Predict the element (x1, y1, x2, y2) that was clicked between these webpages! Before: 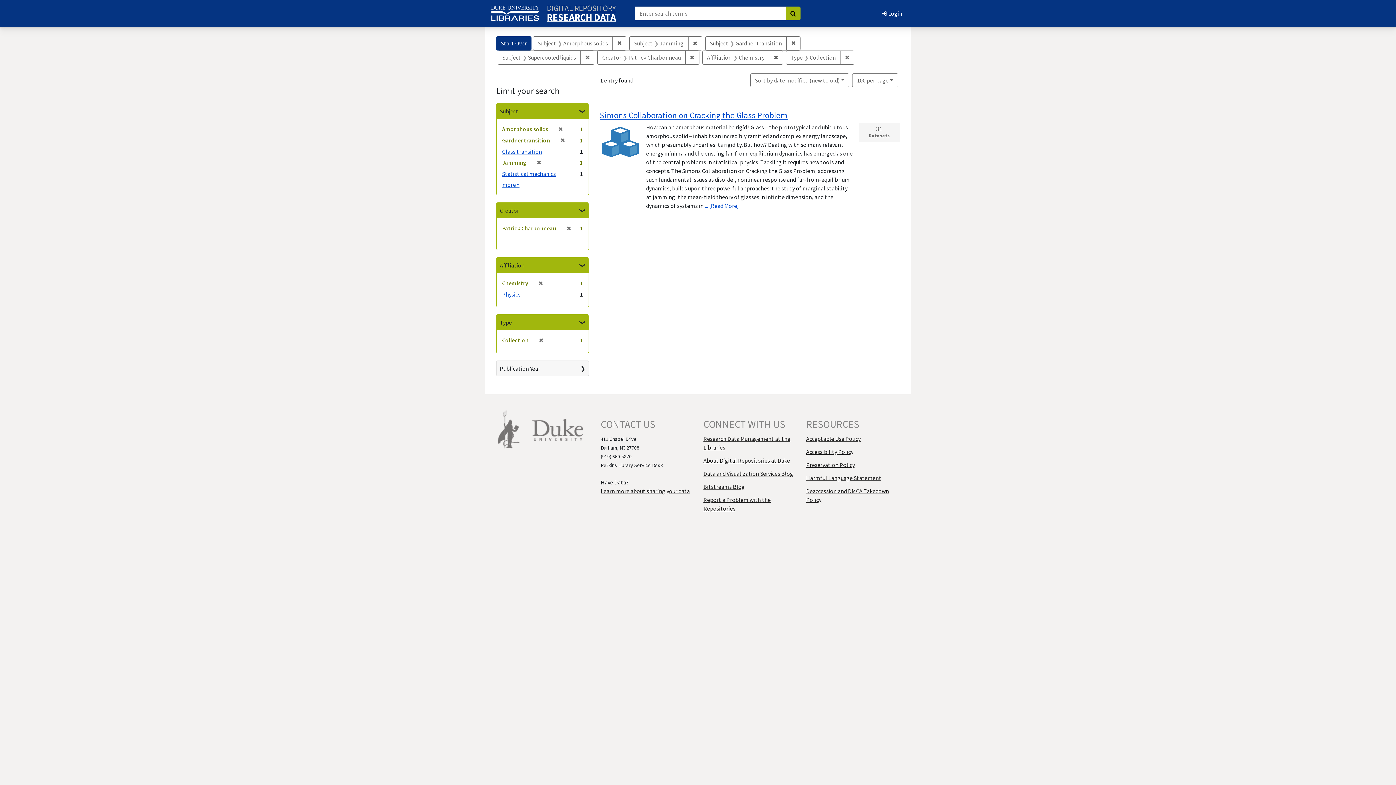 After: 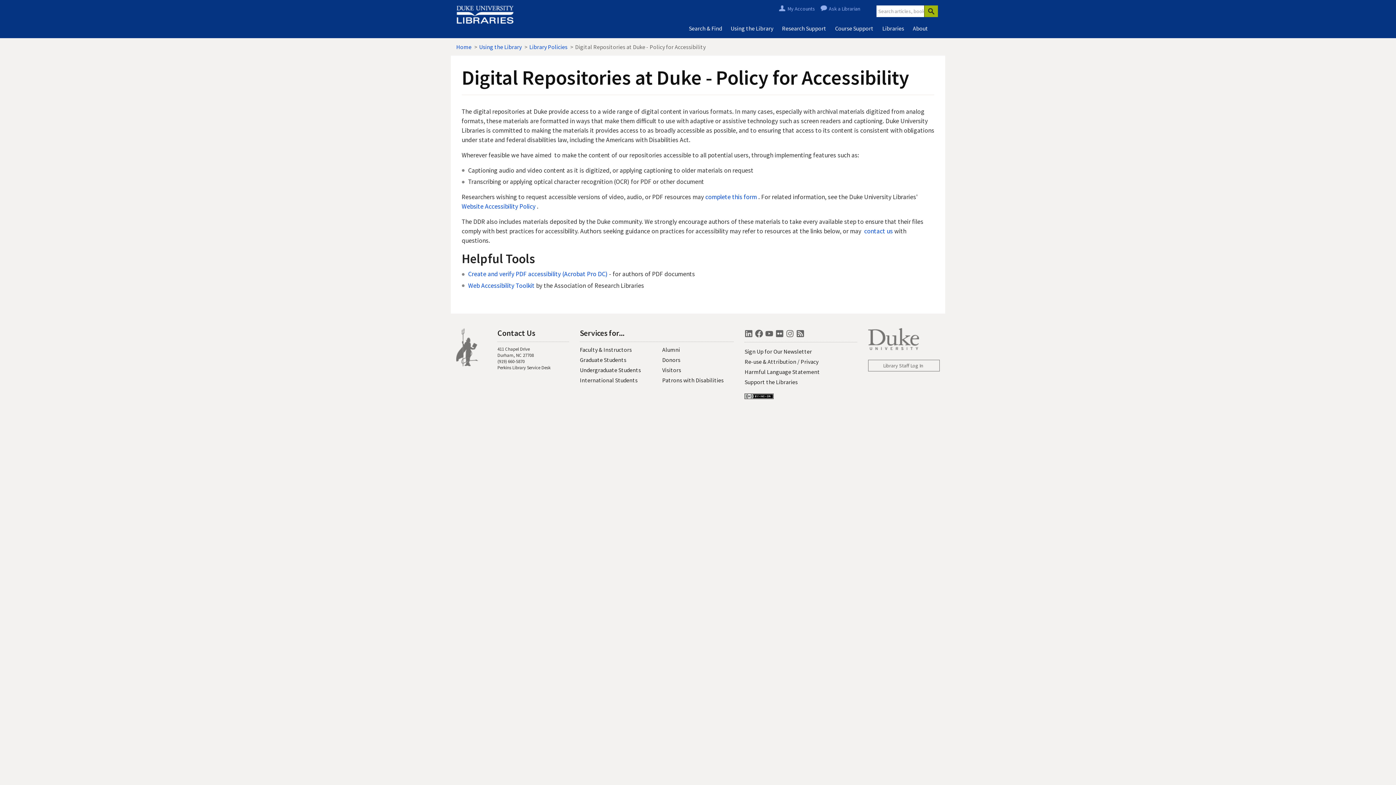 Action: bbox: (806, 448, 853, 455) label: Accessibility Policy